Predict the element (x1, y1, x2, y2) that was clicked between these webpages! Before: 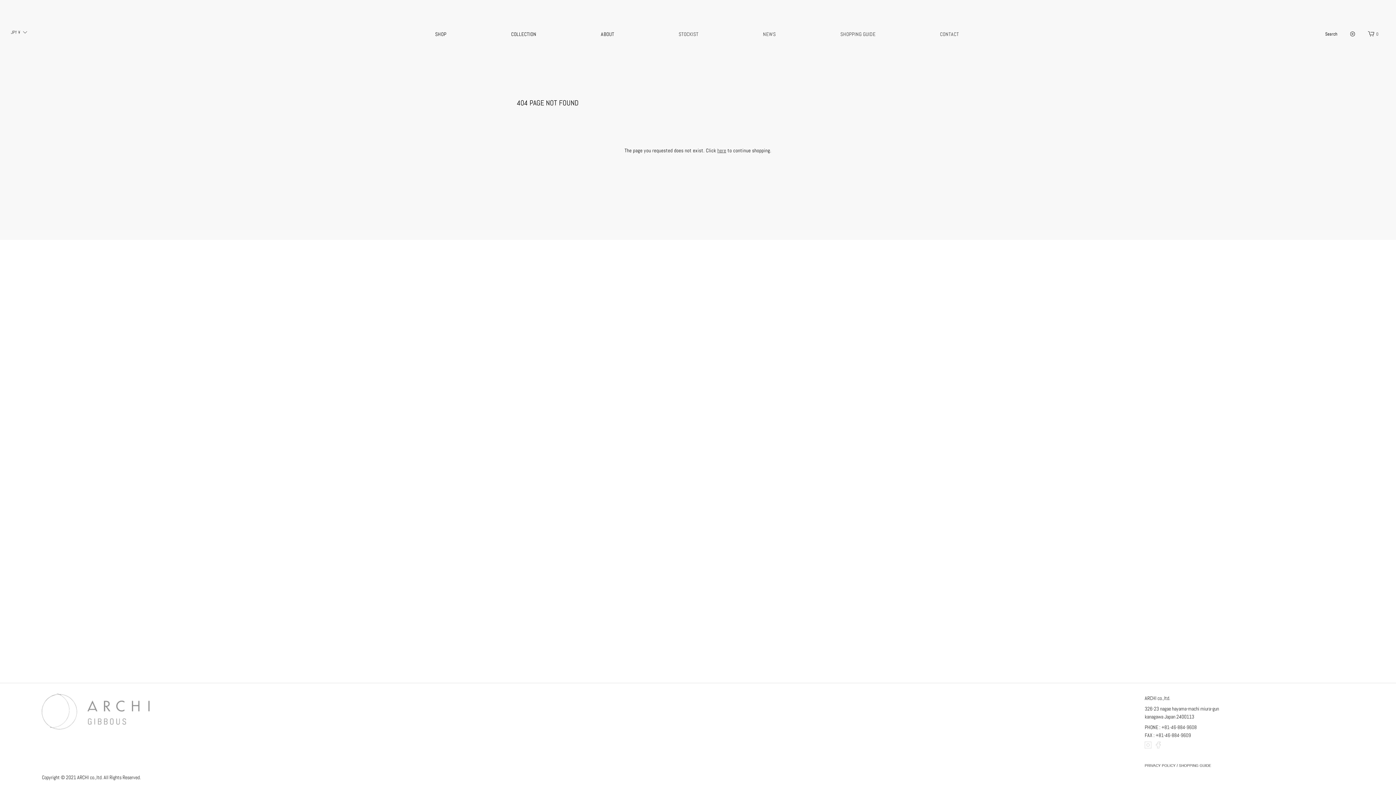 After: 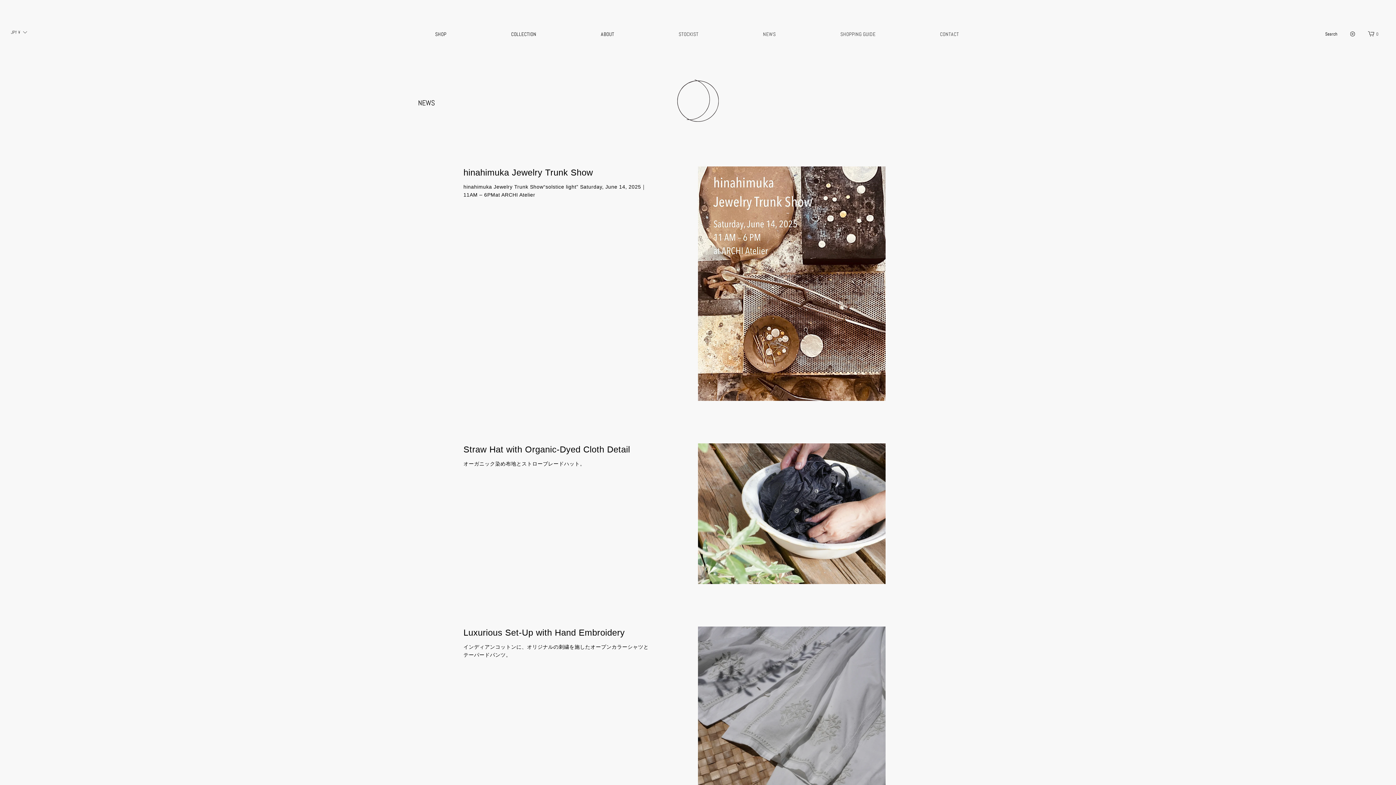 Action: label: NEWS bbox: (763, 30, 776, 38)